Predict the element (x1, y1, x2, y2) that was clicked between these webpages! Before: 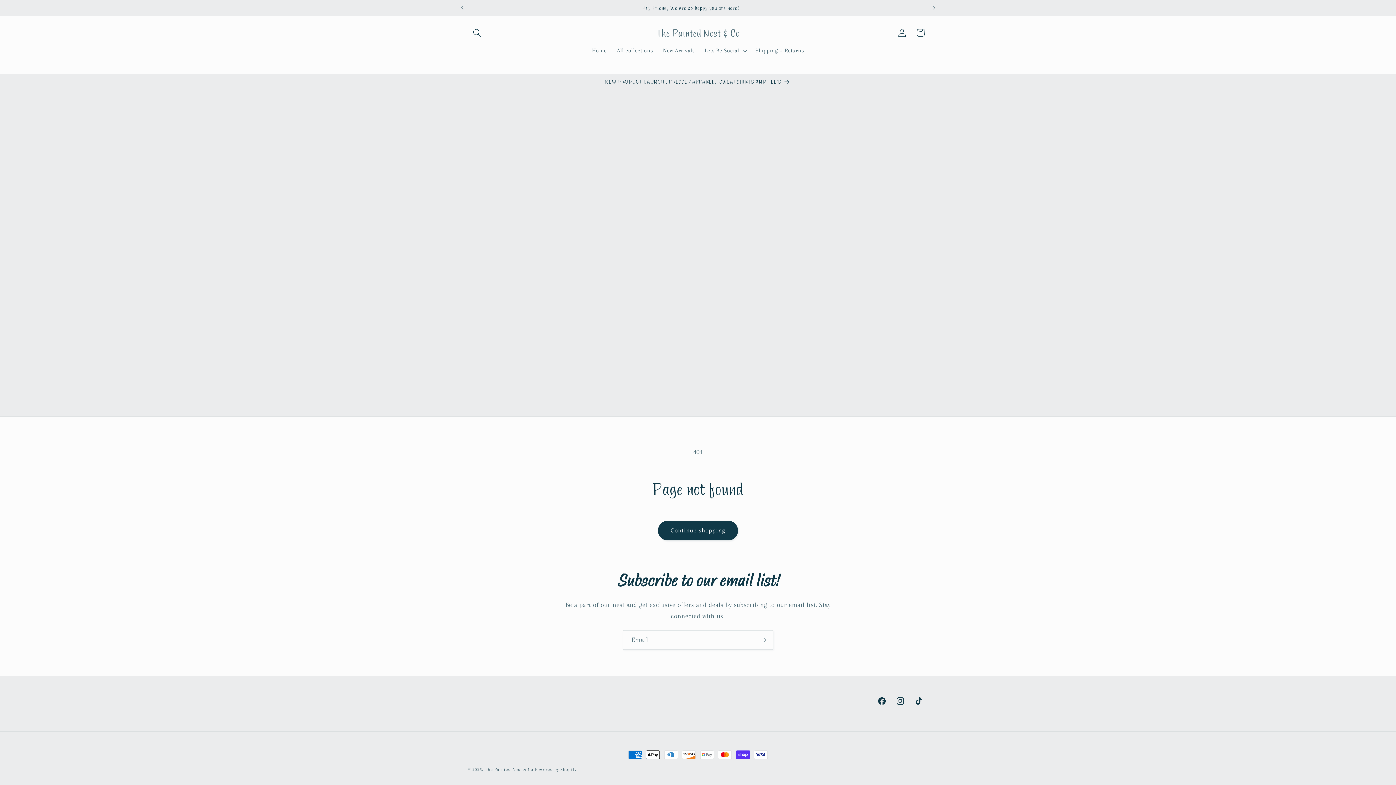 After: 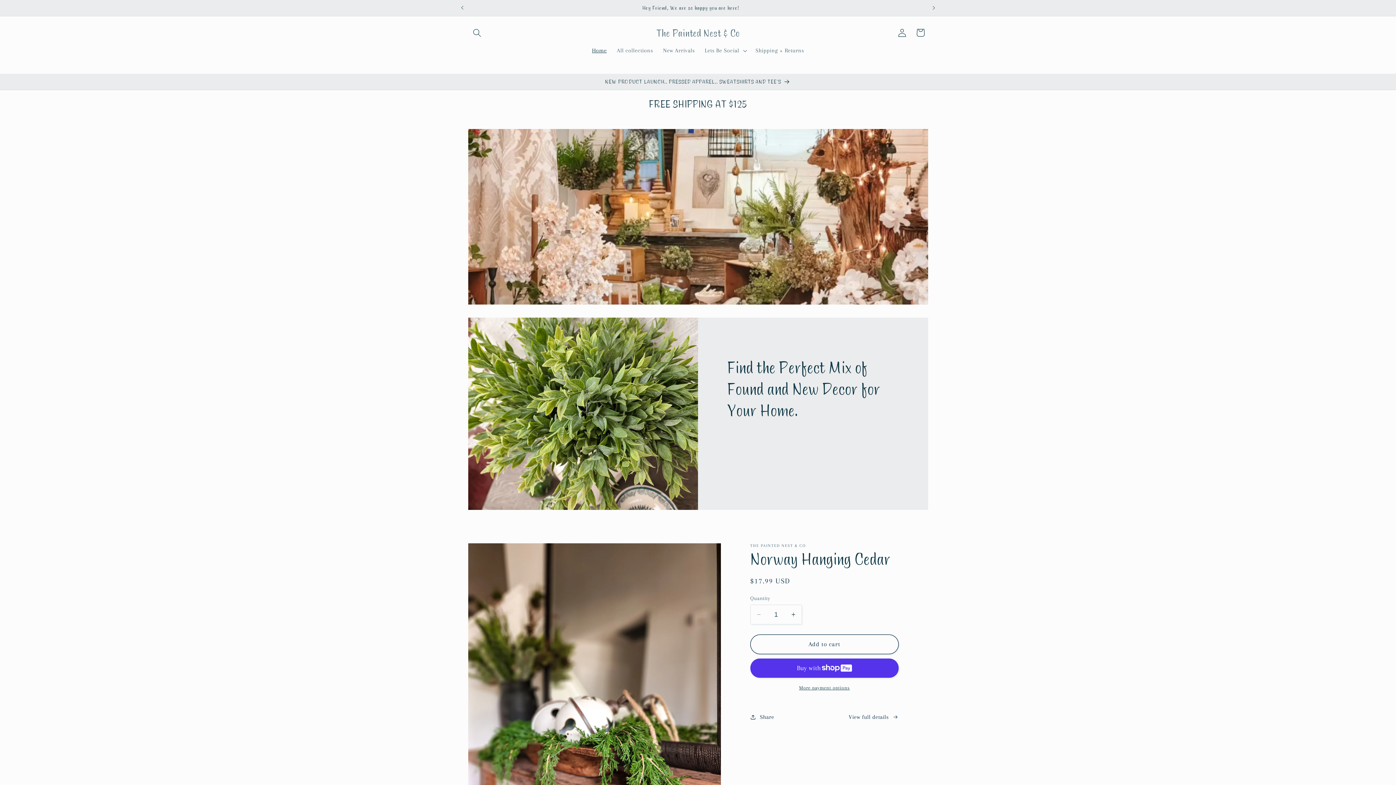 Action: bbox: (485, 767, 533, 772) label: The Painted Nest & Co